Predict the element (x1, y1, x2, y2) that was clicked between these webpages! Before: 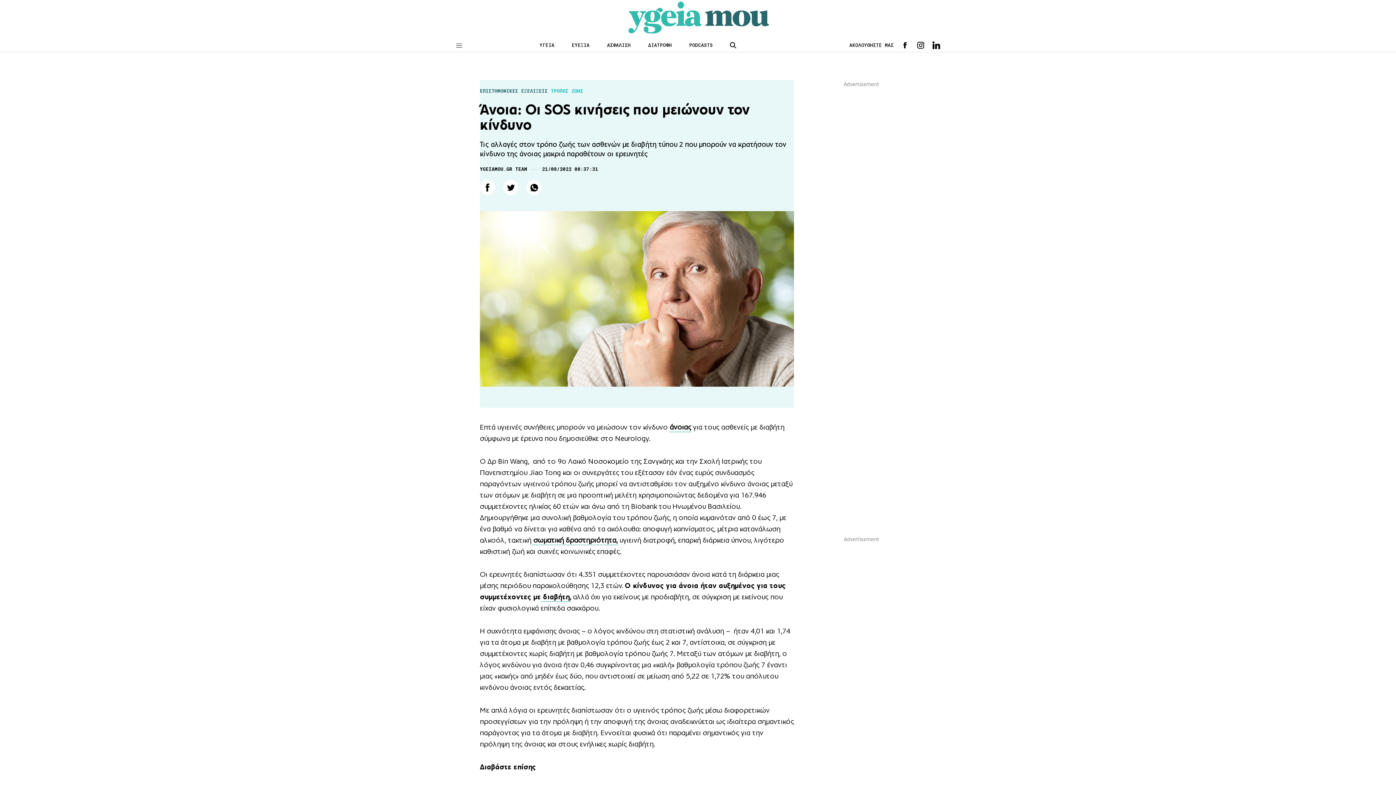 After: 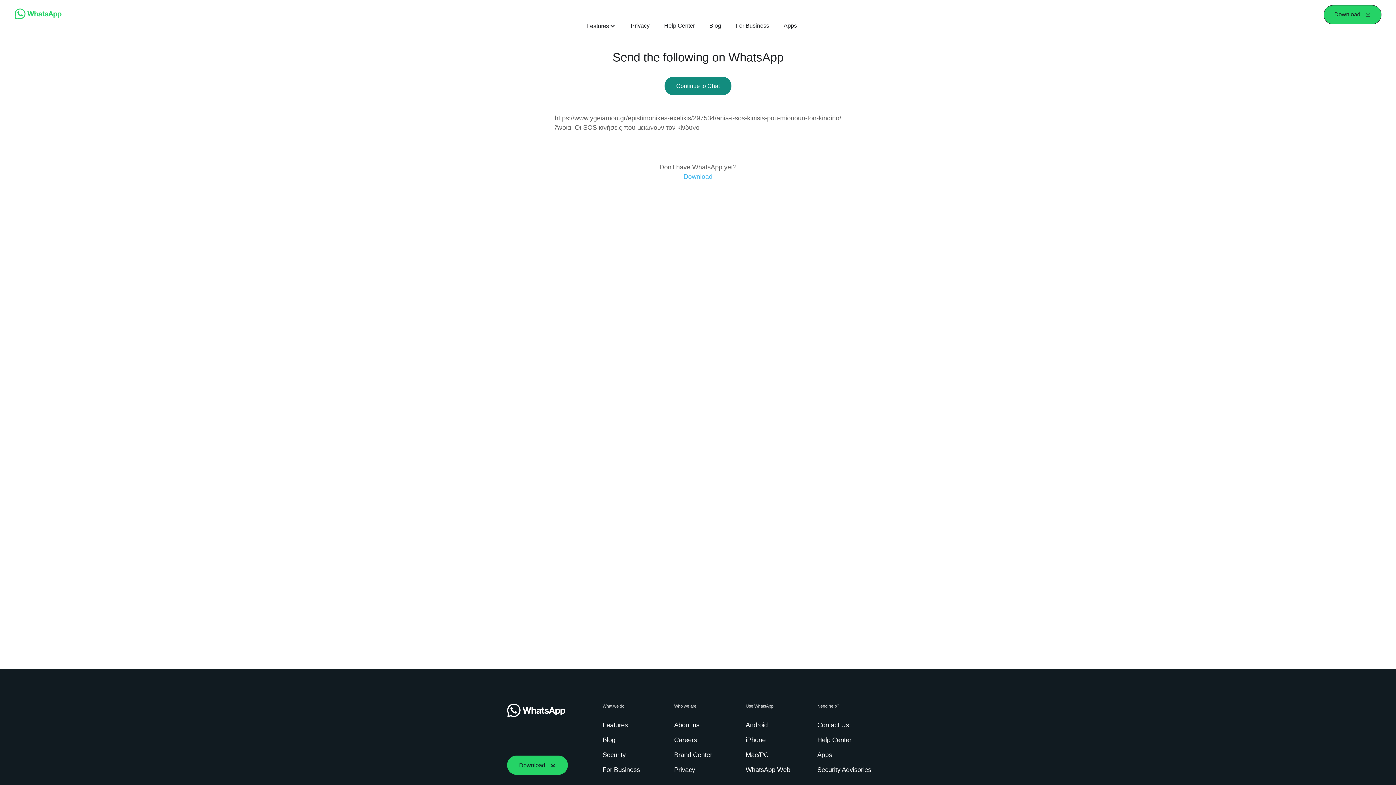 Action: bbox: (530, 183, 538, 191)